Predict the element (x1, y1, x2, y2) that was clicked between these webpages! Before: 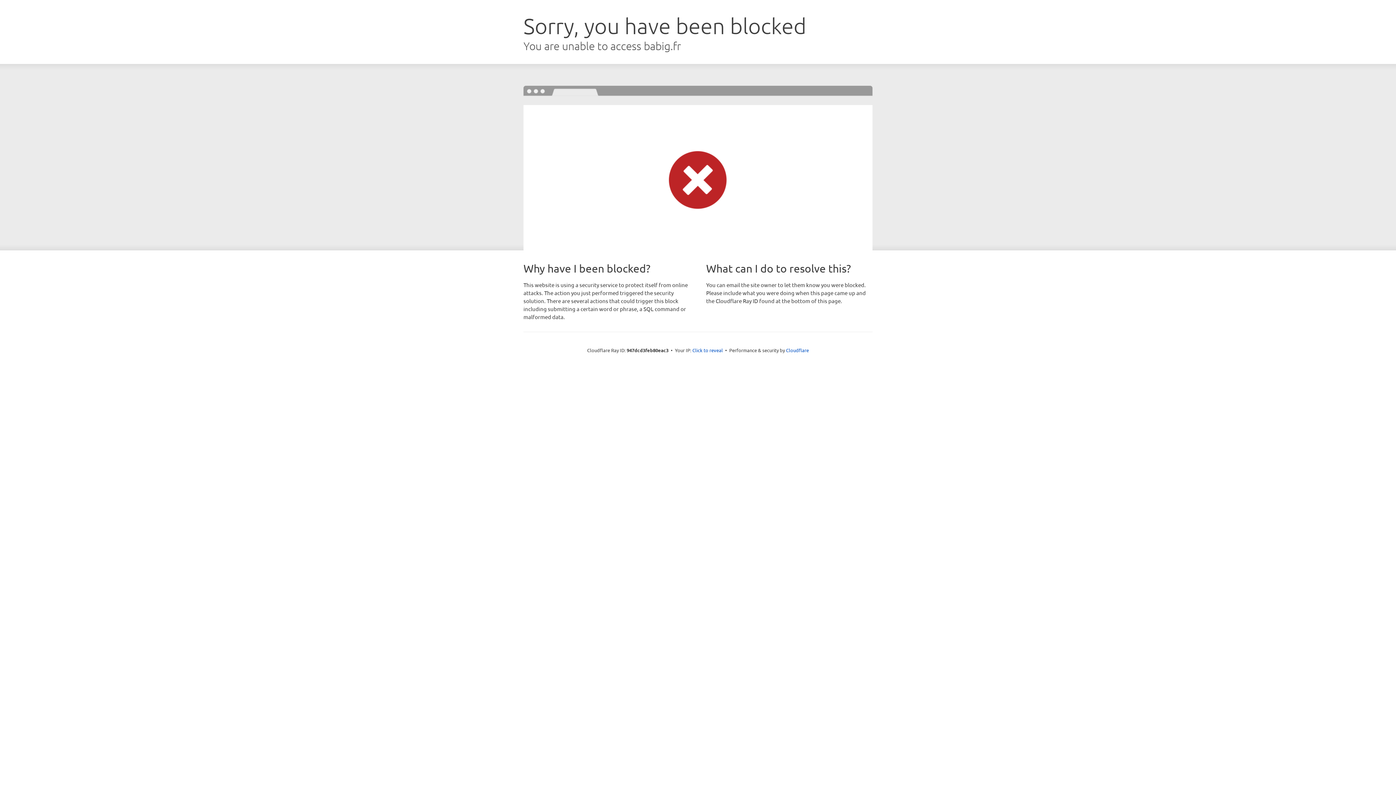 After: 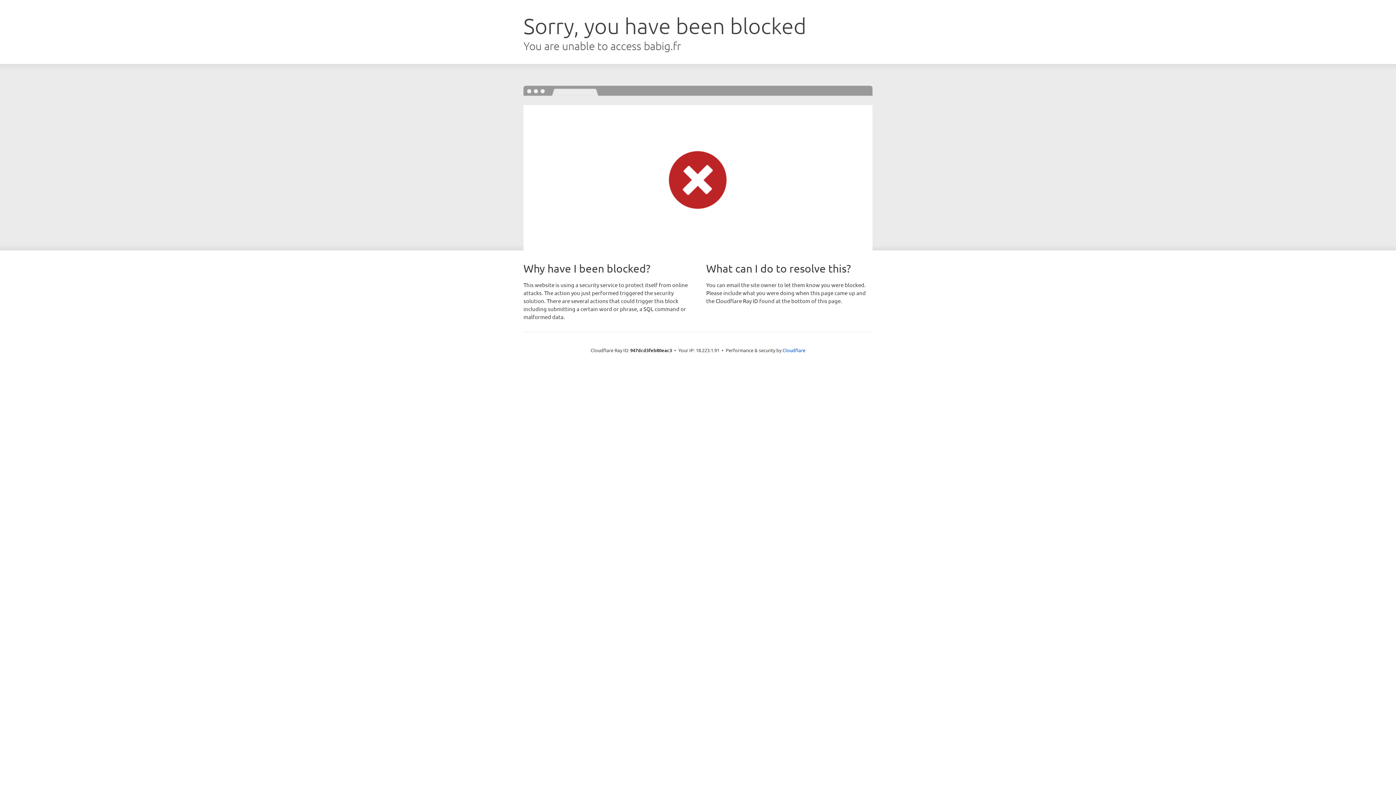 Action: bbox: (692, 346, 723, 353) label: Click to reveal